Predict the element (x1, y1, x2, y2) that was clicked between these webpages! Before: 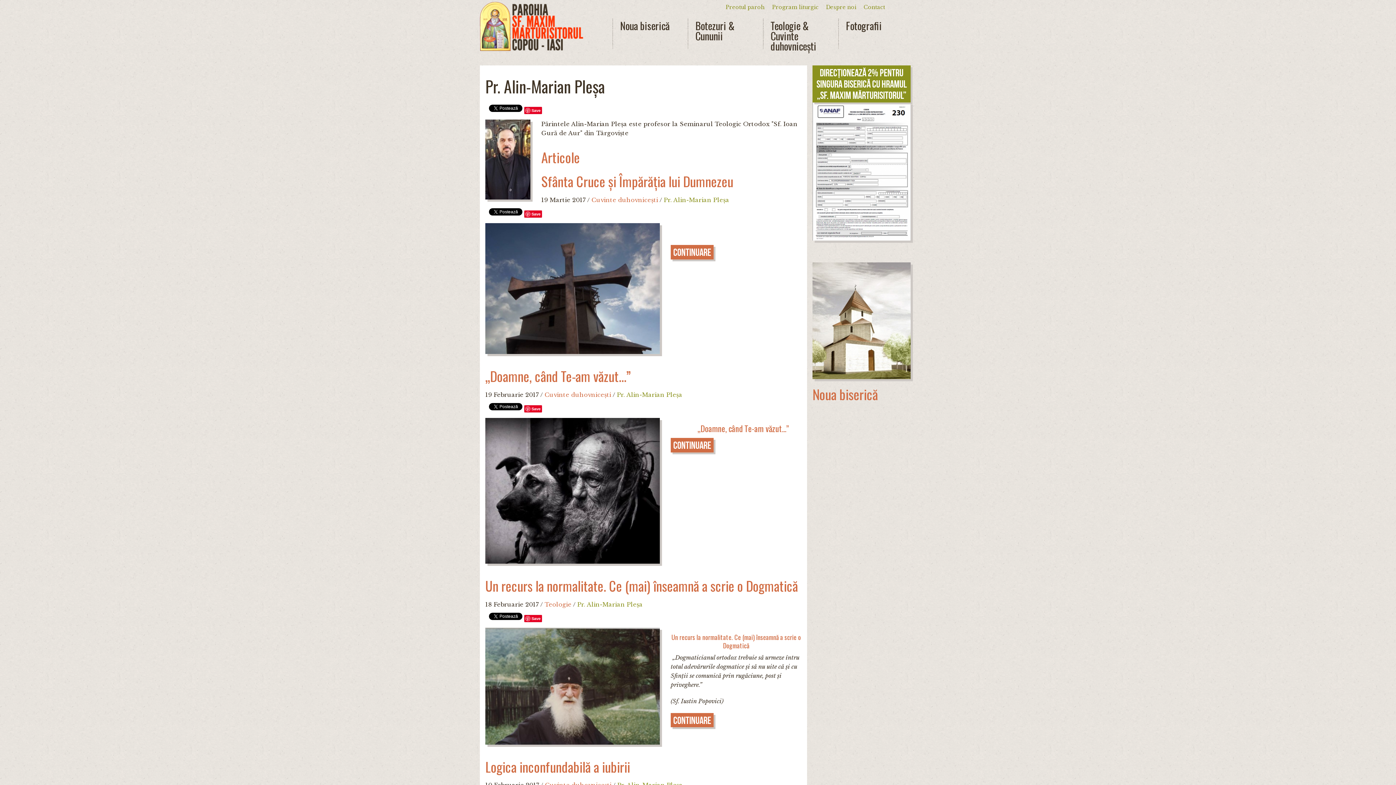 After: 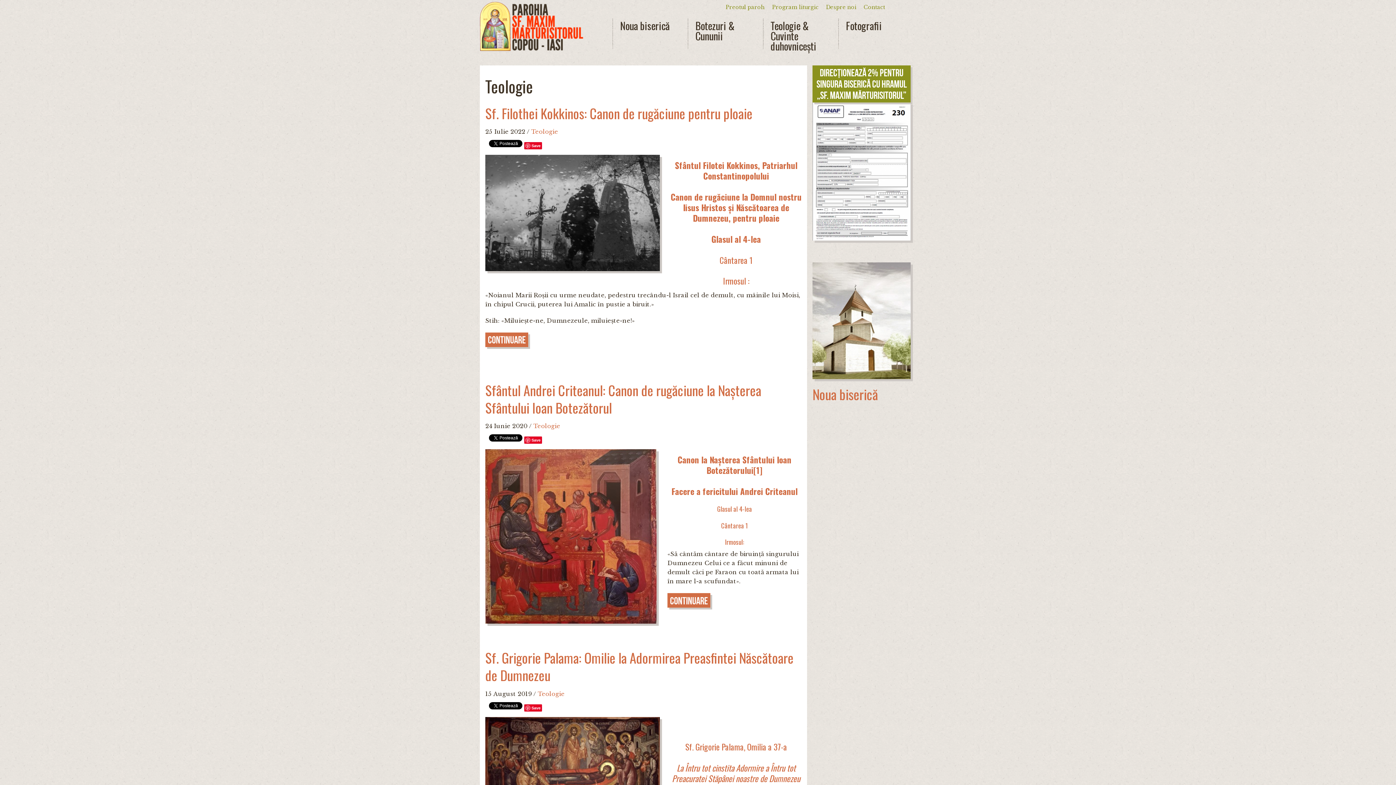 Action: bbox: (544, 600, 571, 608) label: Teologie